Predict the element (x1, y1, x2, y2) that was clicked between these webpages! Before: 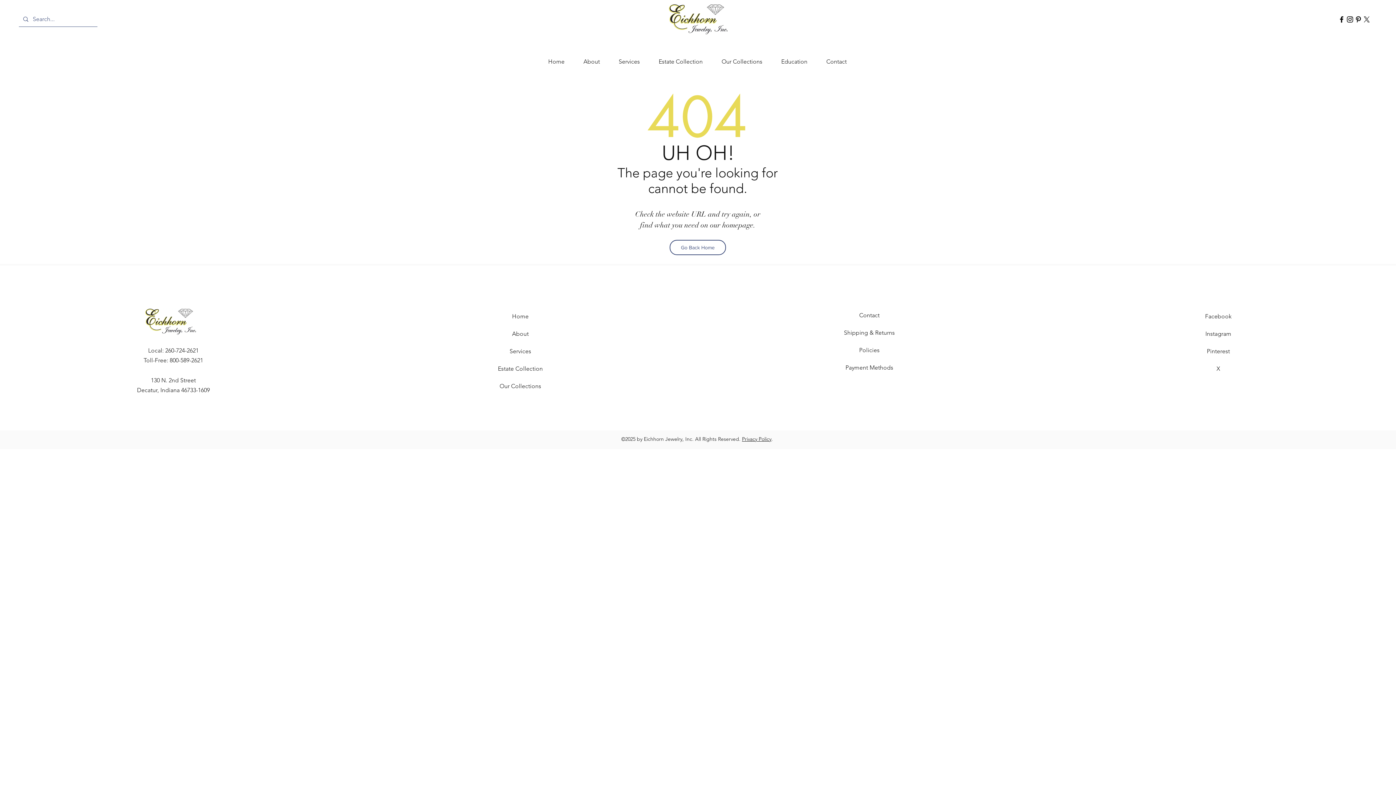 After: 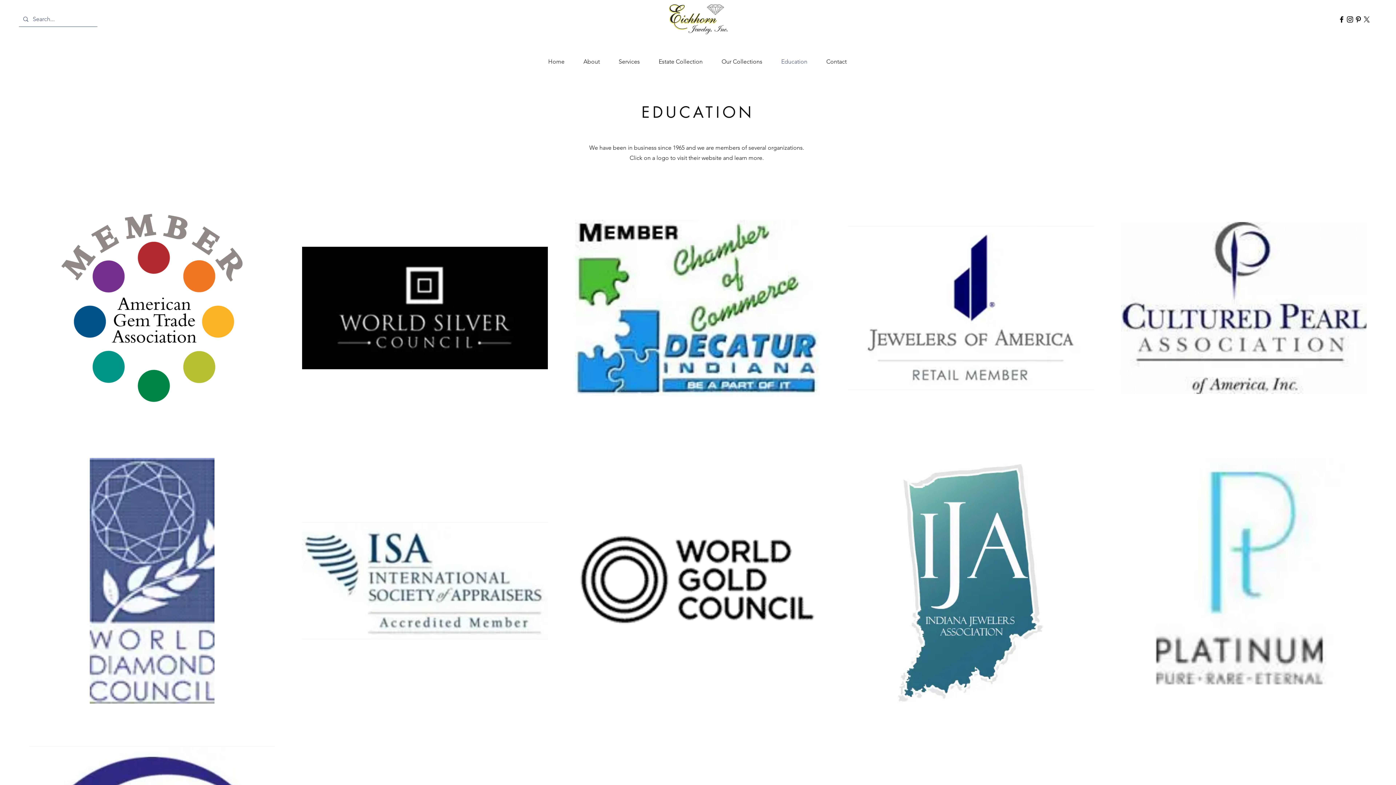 Action: bbox: (772, 52, 817, 70) label: Education